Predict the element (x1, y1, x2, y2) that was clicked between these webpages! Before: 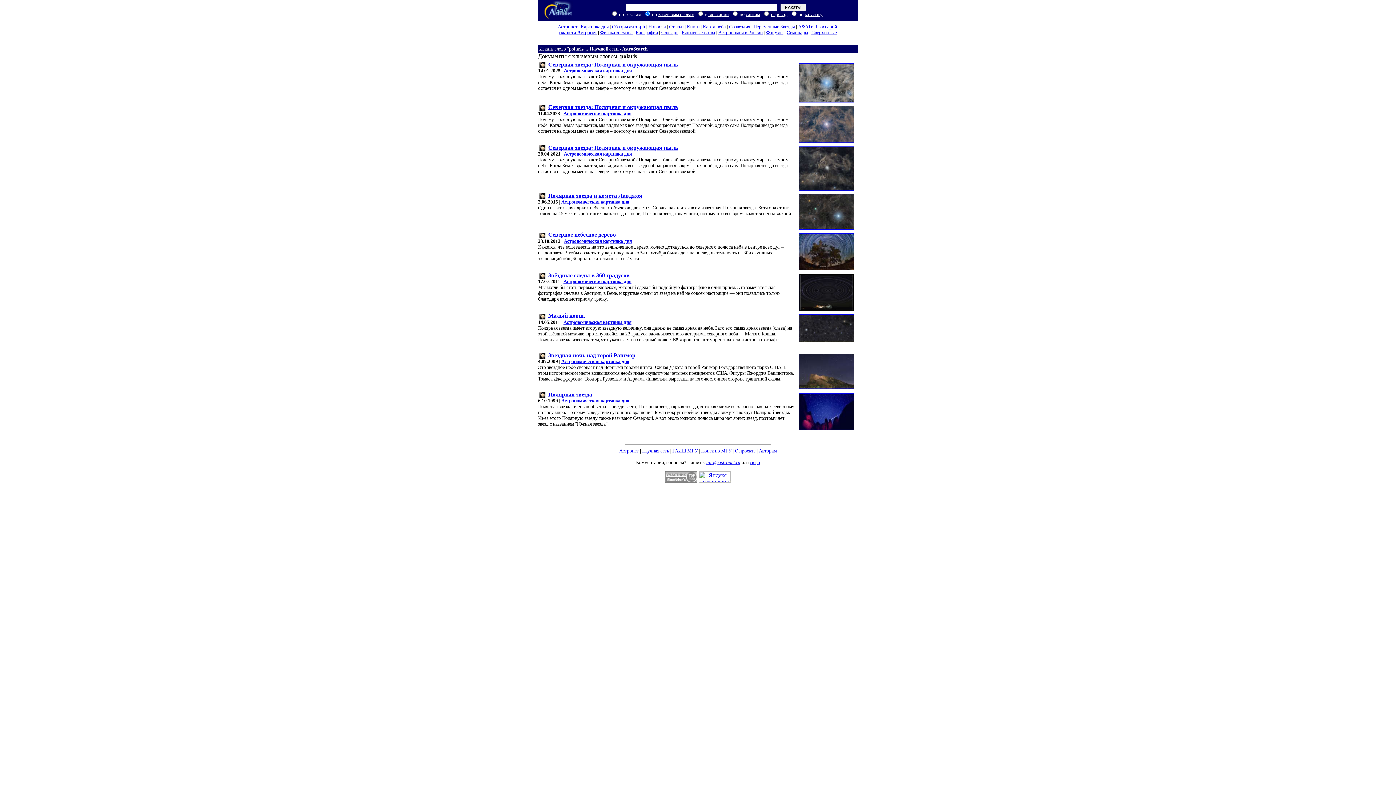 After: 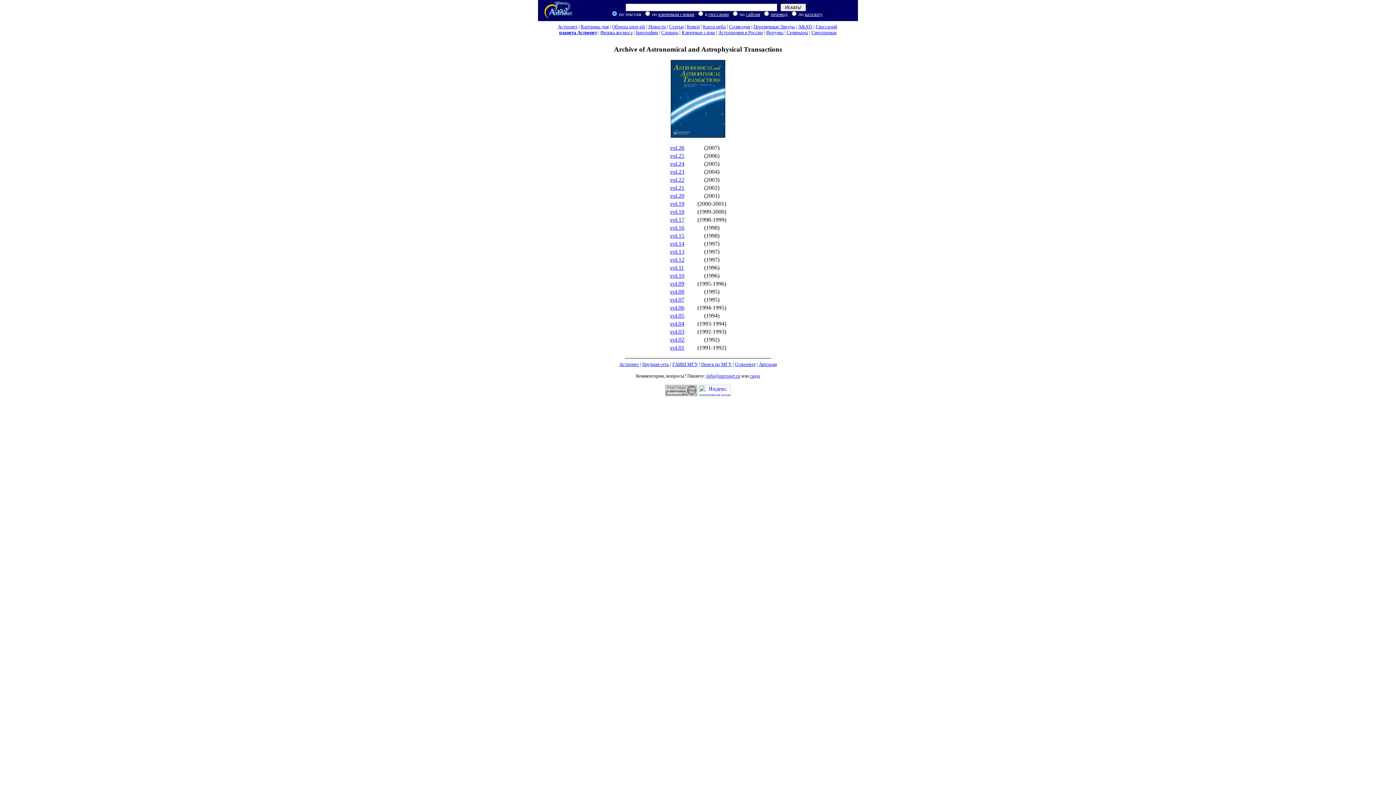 Action: label: A&ATr bbox: (798, 24, 812, 29)